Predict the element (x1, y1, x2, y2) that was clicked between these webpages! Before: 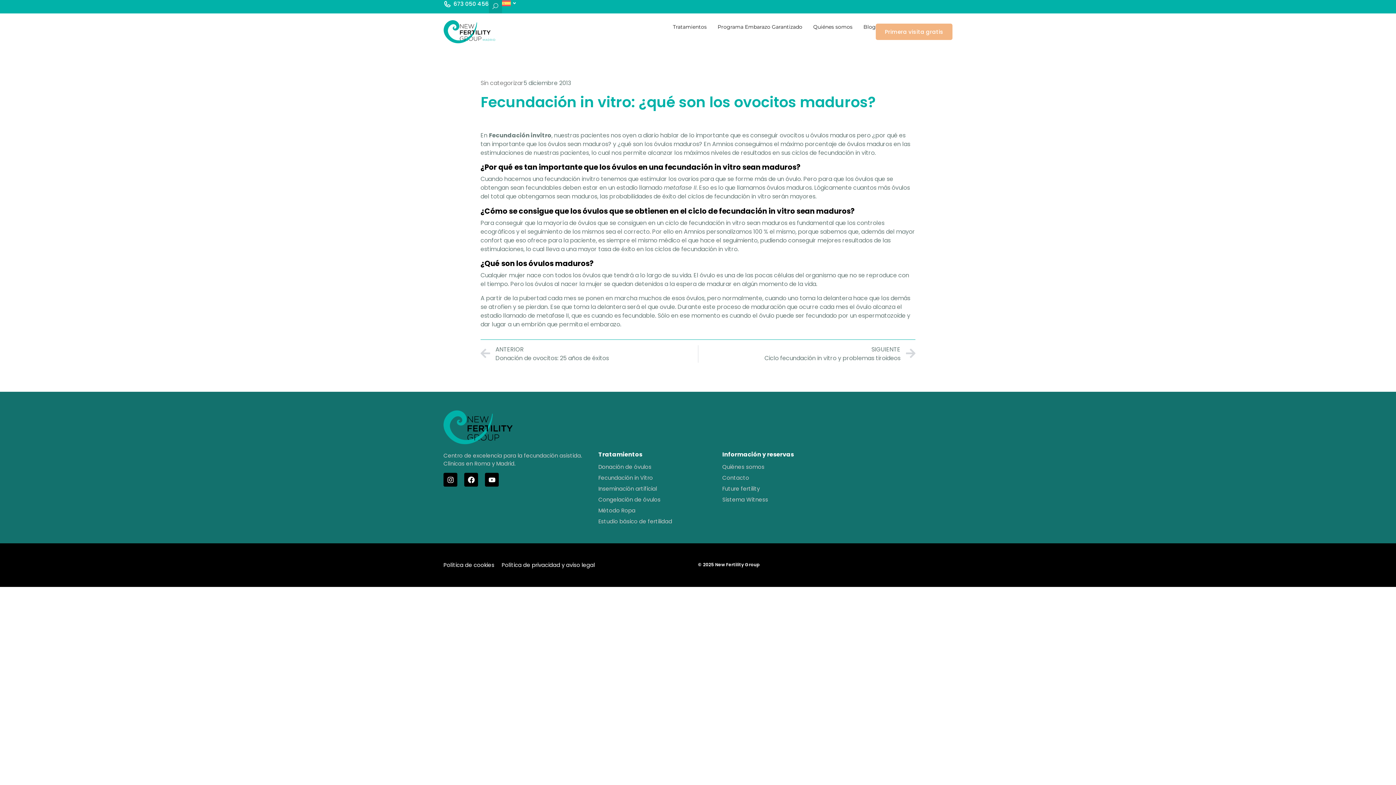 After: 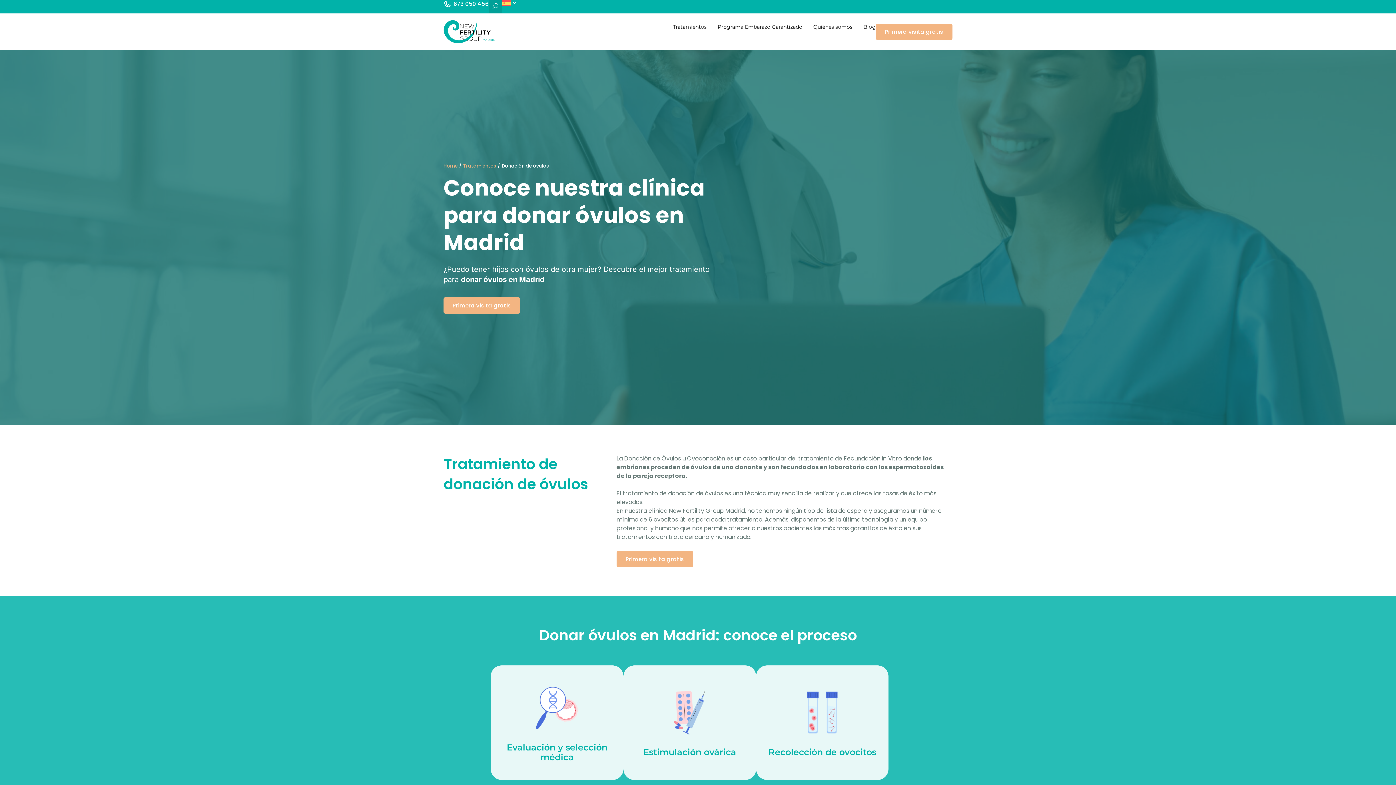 Action: label: Donación de óvulos bbox: (598, 463, 722, 470)